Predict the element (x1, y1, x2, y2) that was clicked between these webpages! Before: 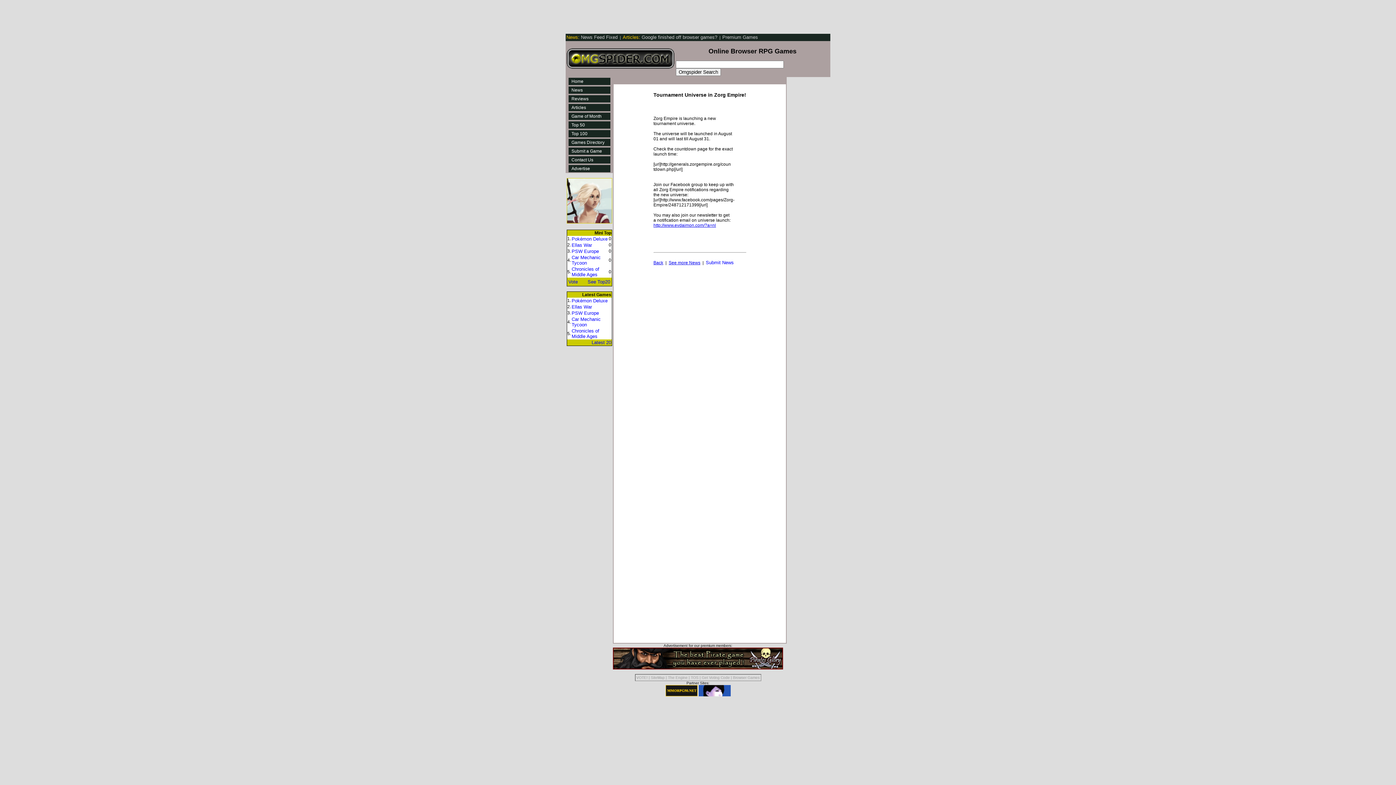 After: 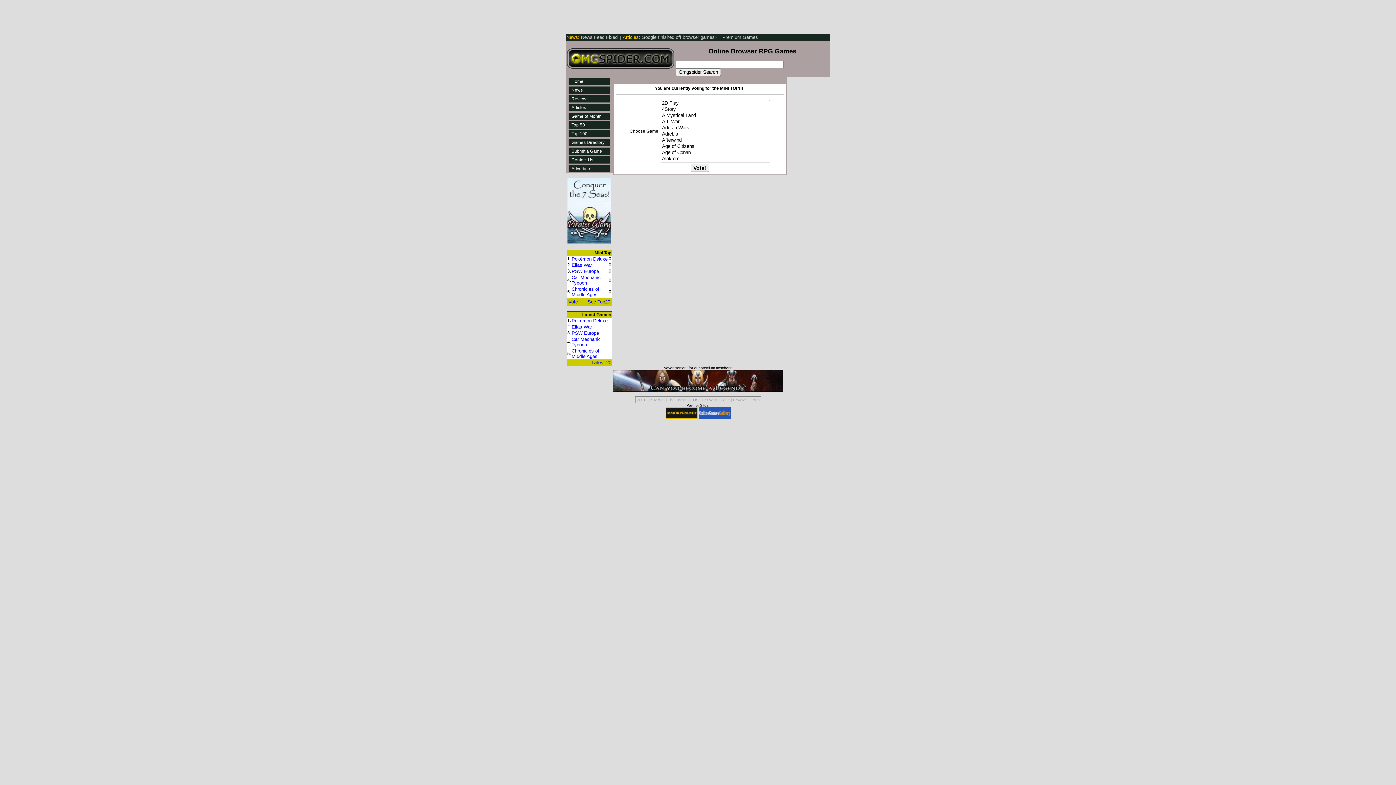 Action: bbox: (568, 279, 578, 284) label: Vote